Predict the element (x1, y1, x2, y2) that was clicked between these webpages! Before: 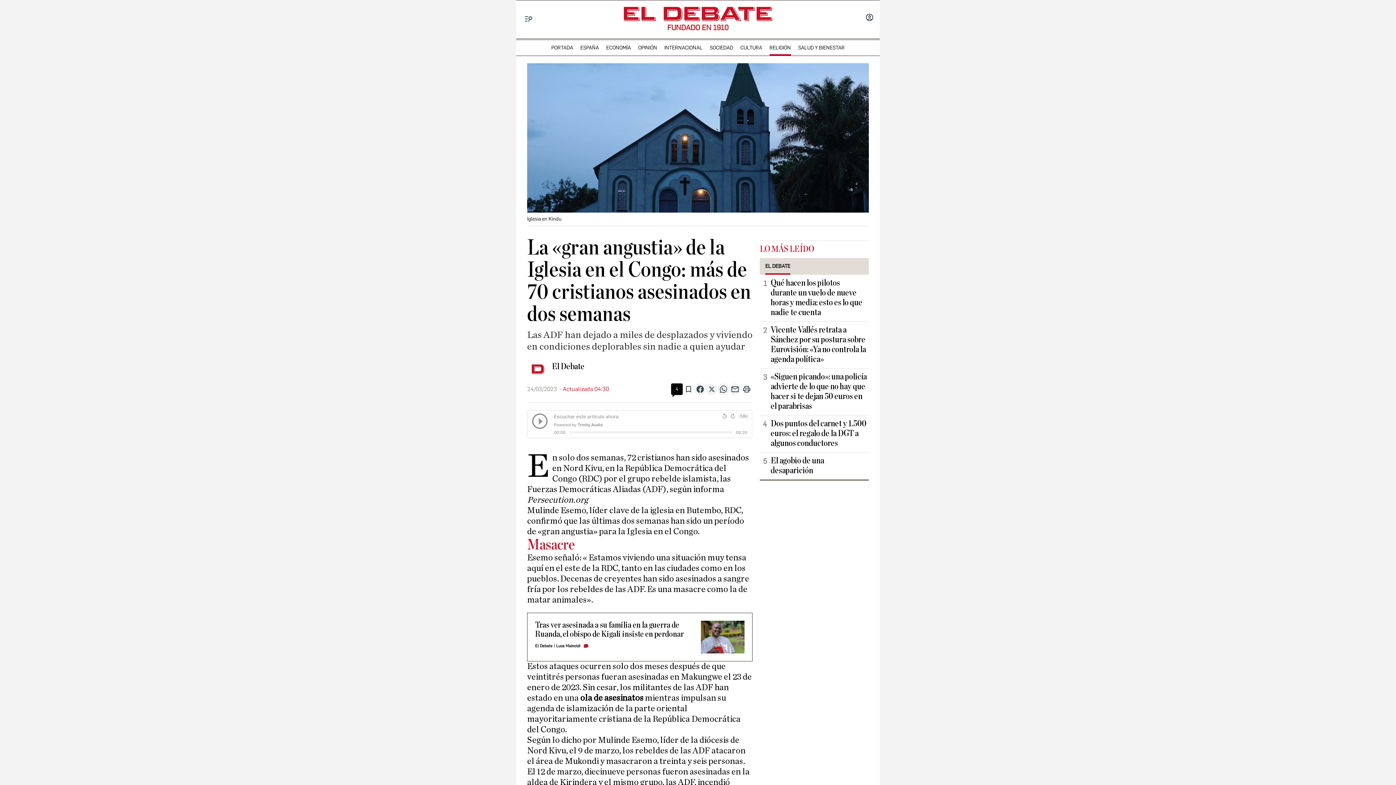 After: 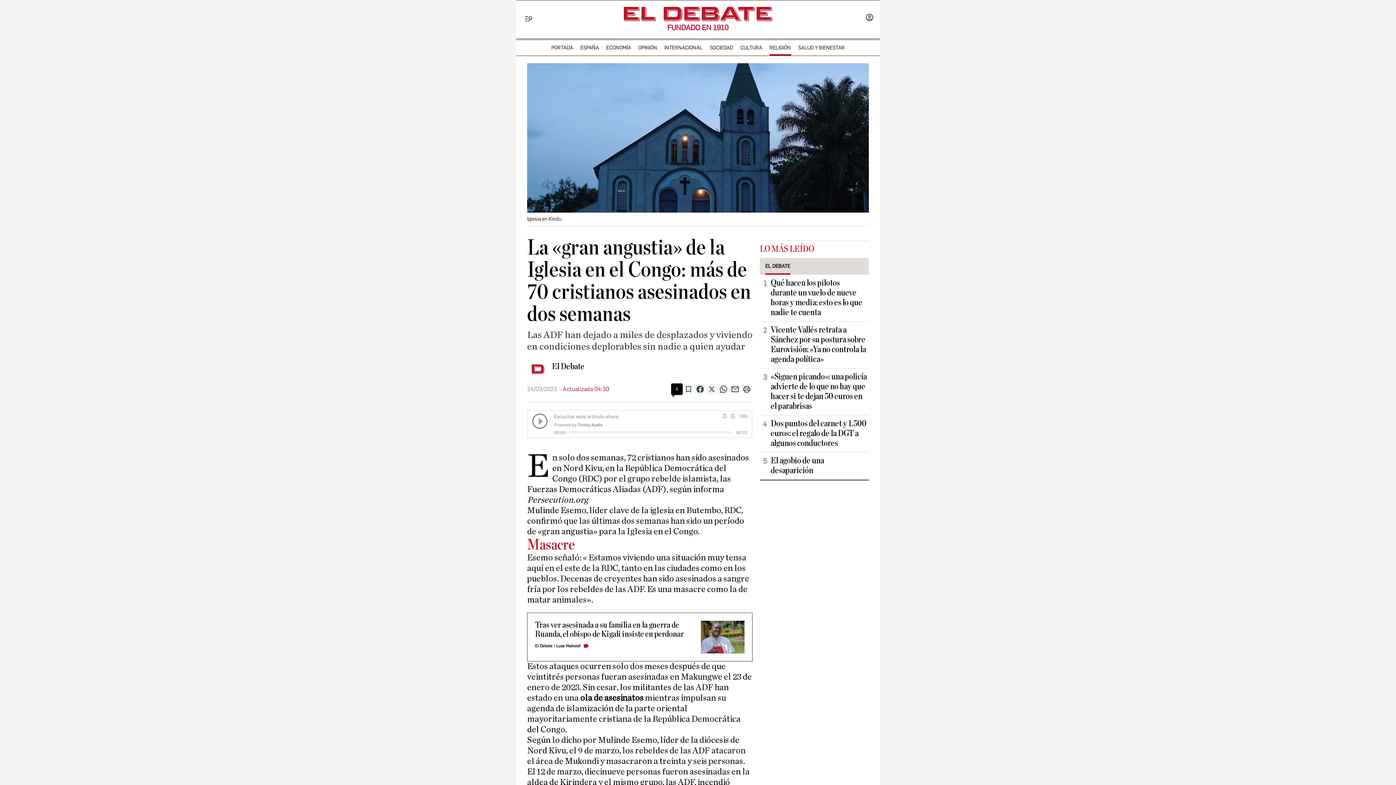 Action: bbox: (717, 383, 729, 395) label: Whatsapp